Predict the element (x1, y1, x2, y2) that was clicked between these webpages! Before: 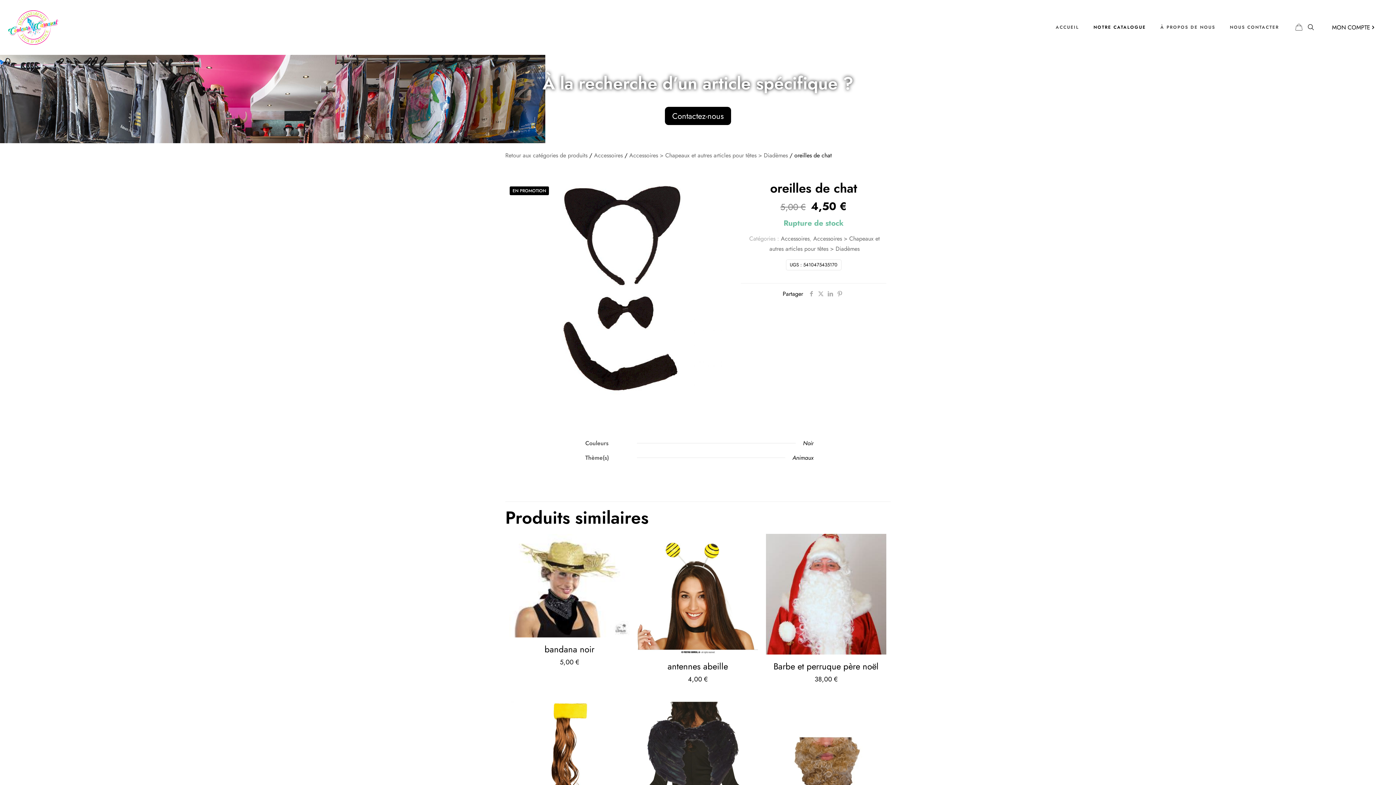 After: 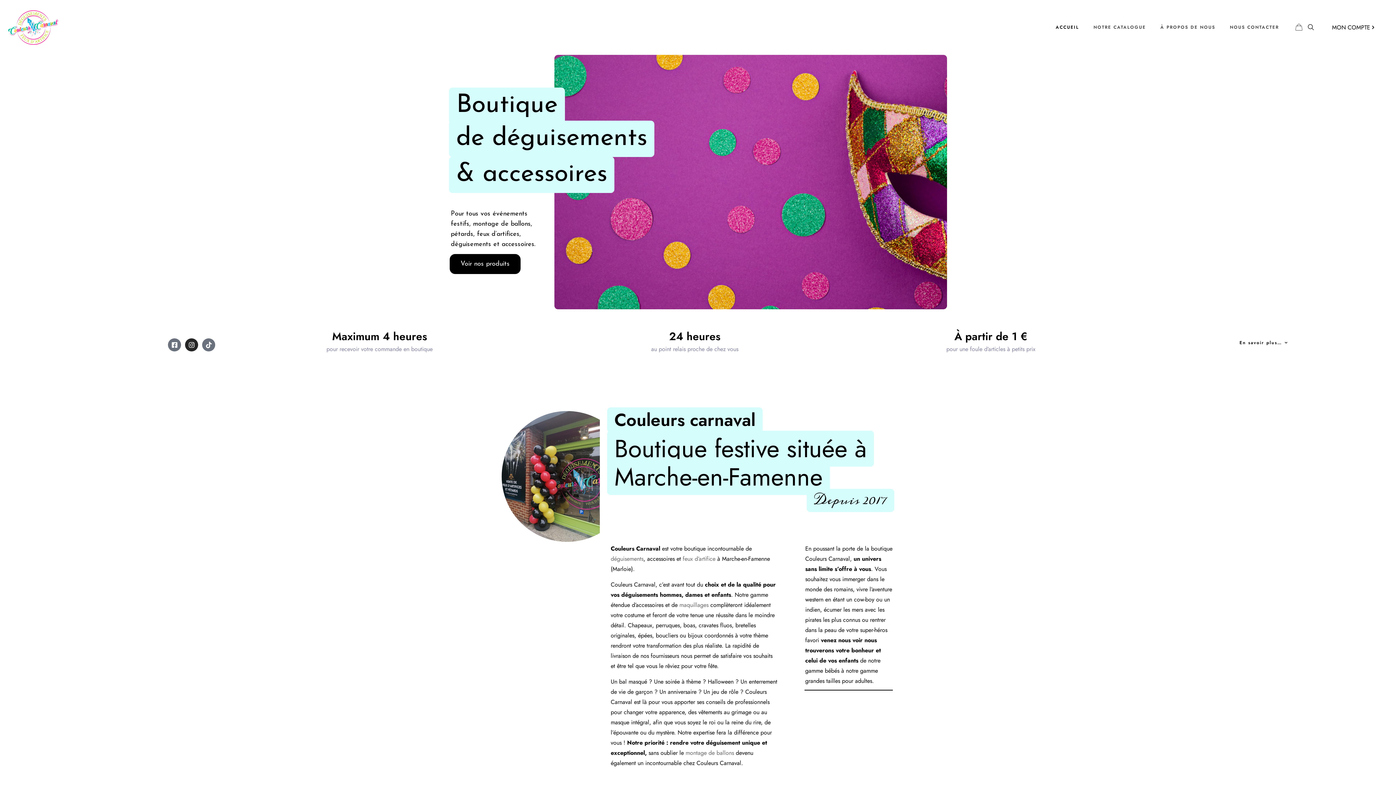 Action: bbox: (1048, 0, 1086, 54) label: ACCUEIL